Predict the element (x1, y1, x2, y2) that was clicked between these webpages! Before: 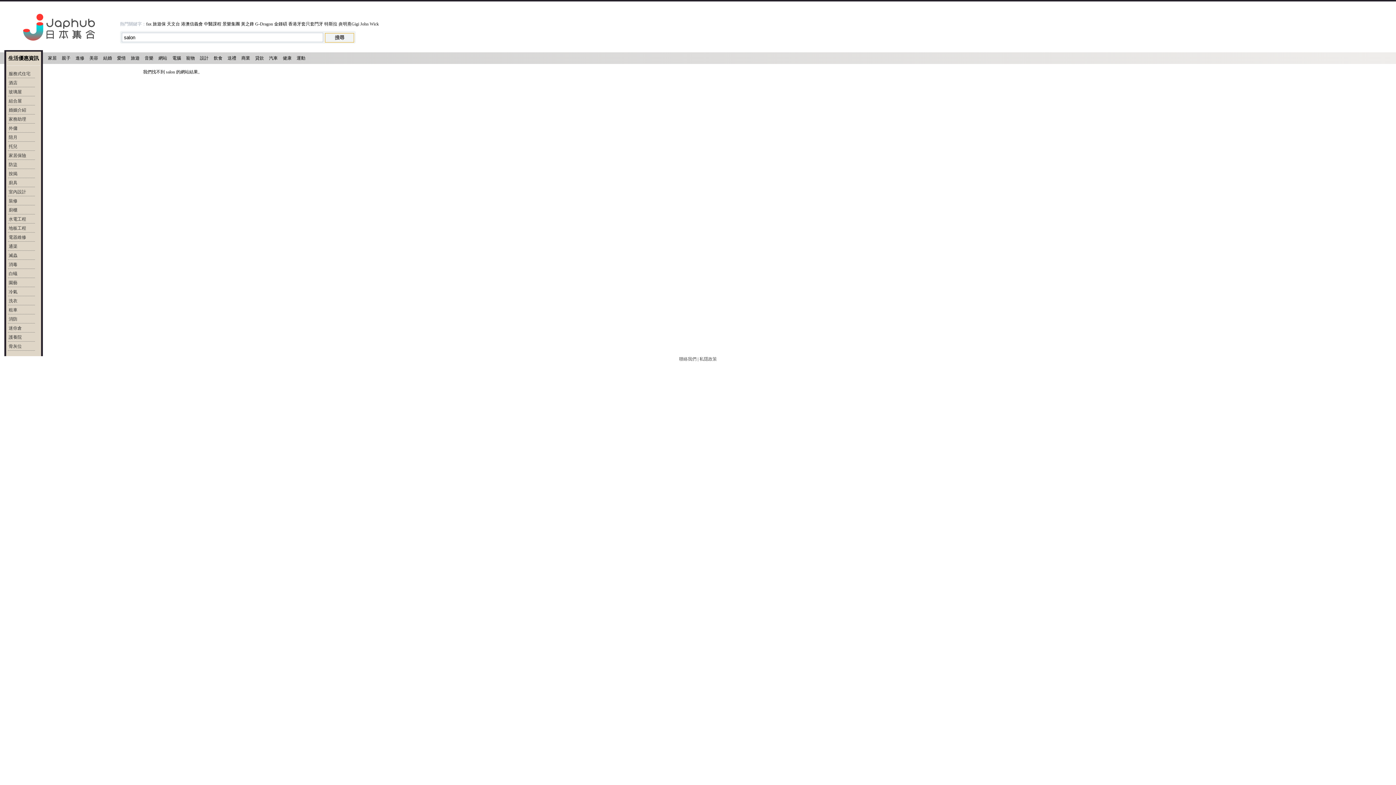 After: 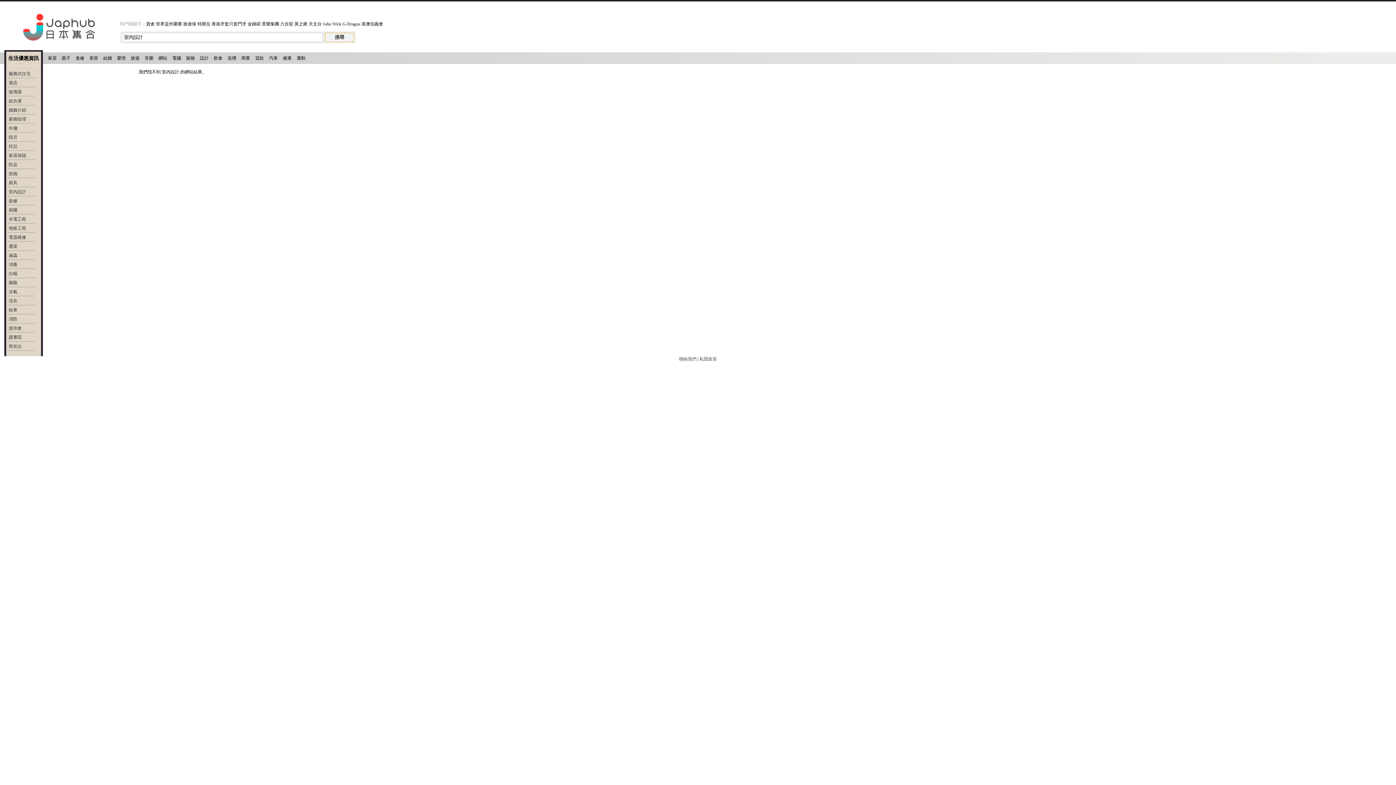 Action: label: 室內設計 bbox: (6, 189, 41, 196)